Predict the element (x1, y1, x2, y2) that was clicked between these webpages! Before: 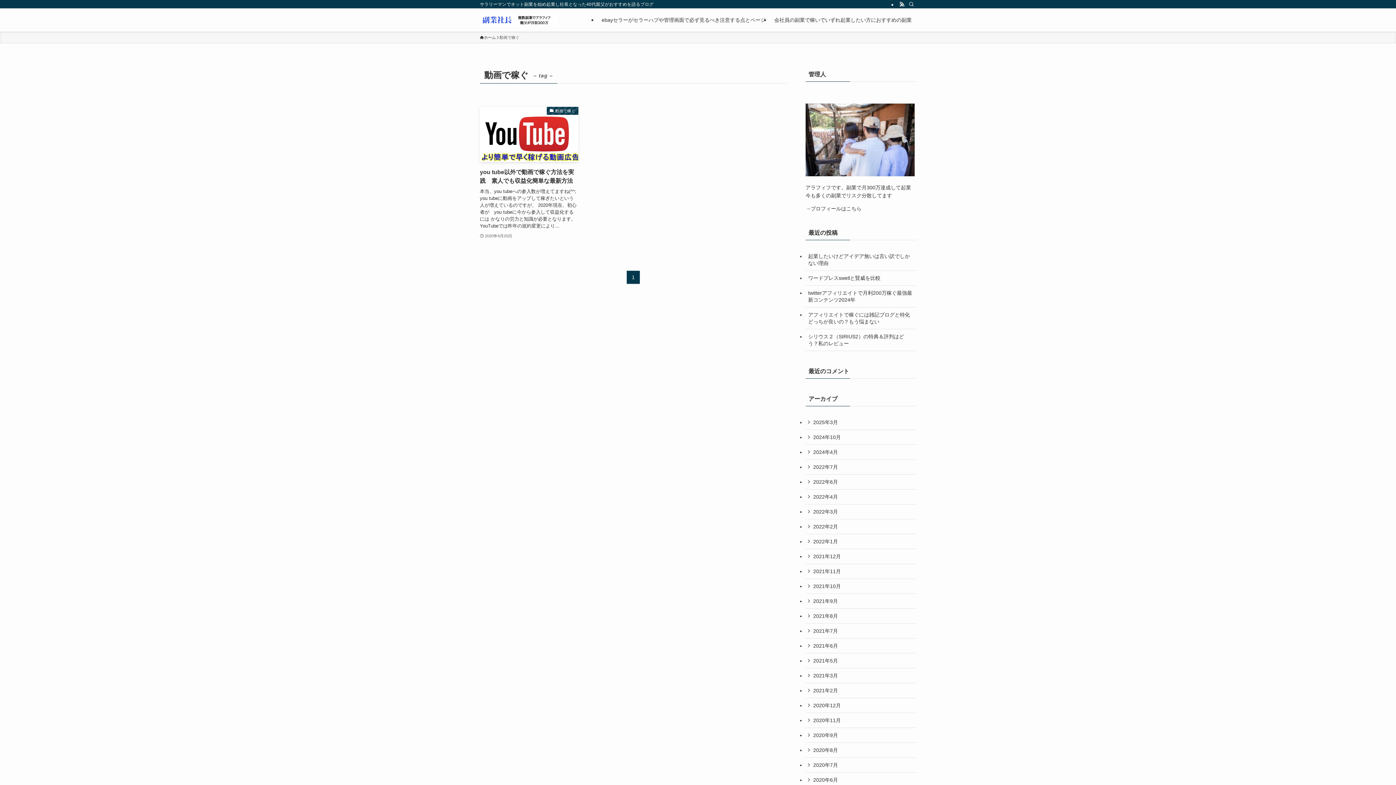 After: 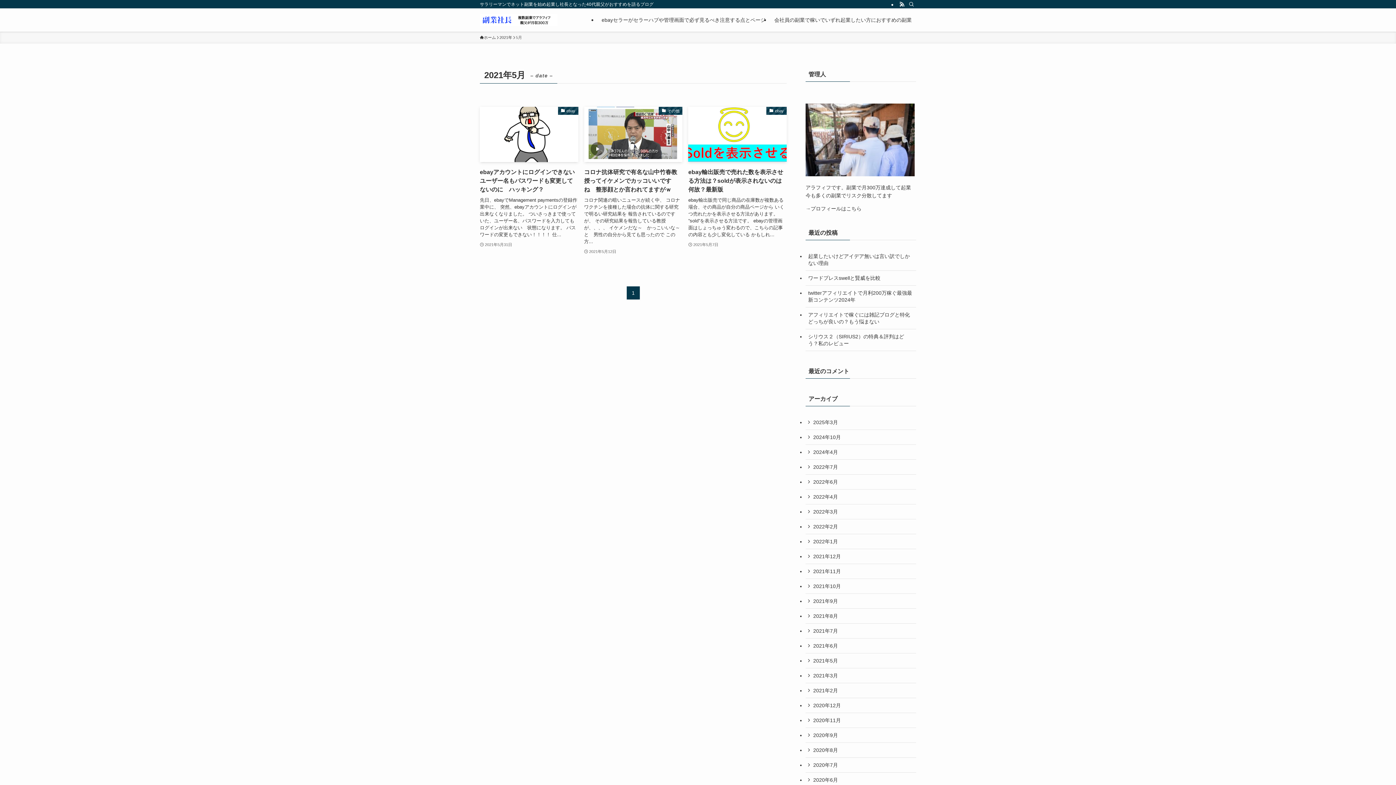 Action: bbox: (805, 653, 916, 668) label: 2021年5月